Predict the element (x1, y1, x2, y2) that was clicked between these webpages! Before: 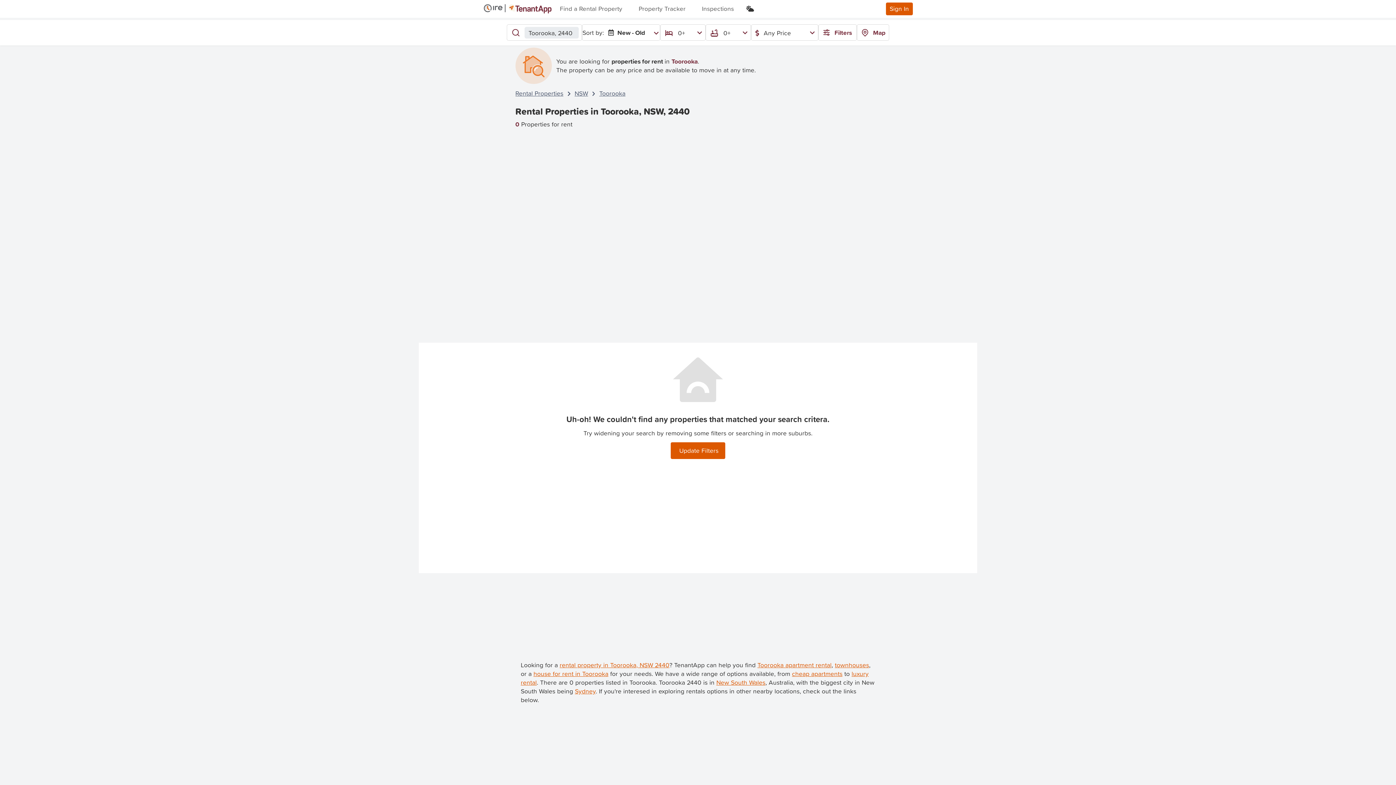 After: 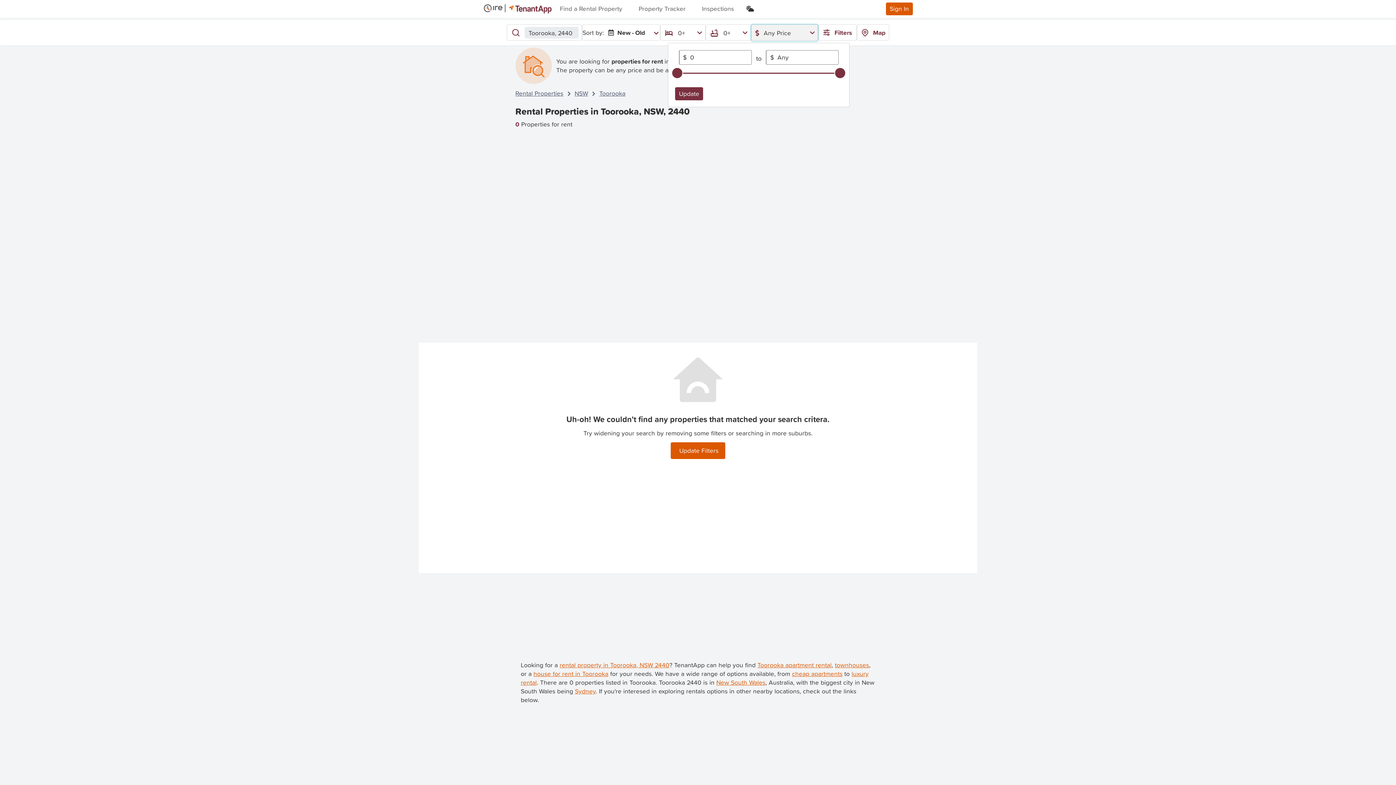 Action: bbox: (751, 24, 817, 41) label: Any Price